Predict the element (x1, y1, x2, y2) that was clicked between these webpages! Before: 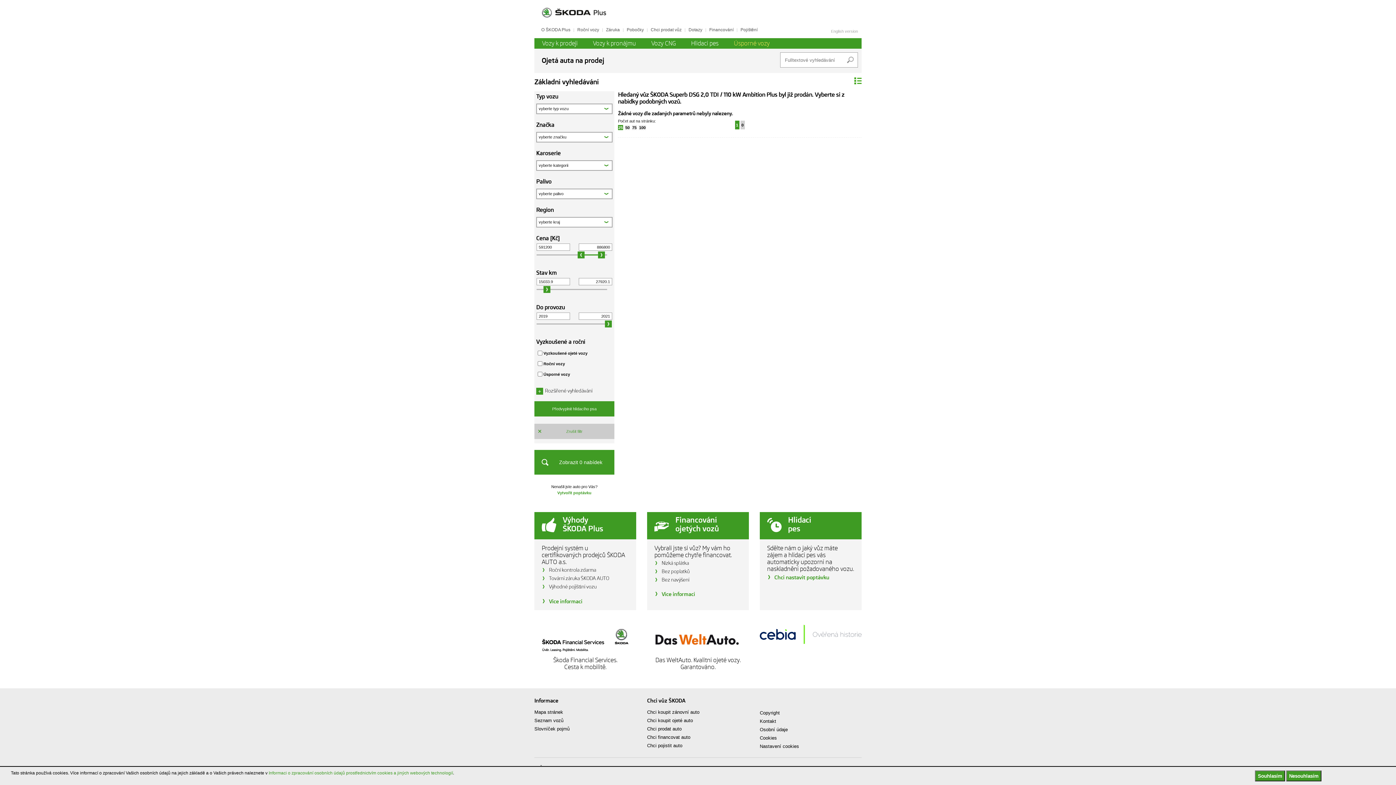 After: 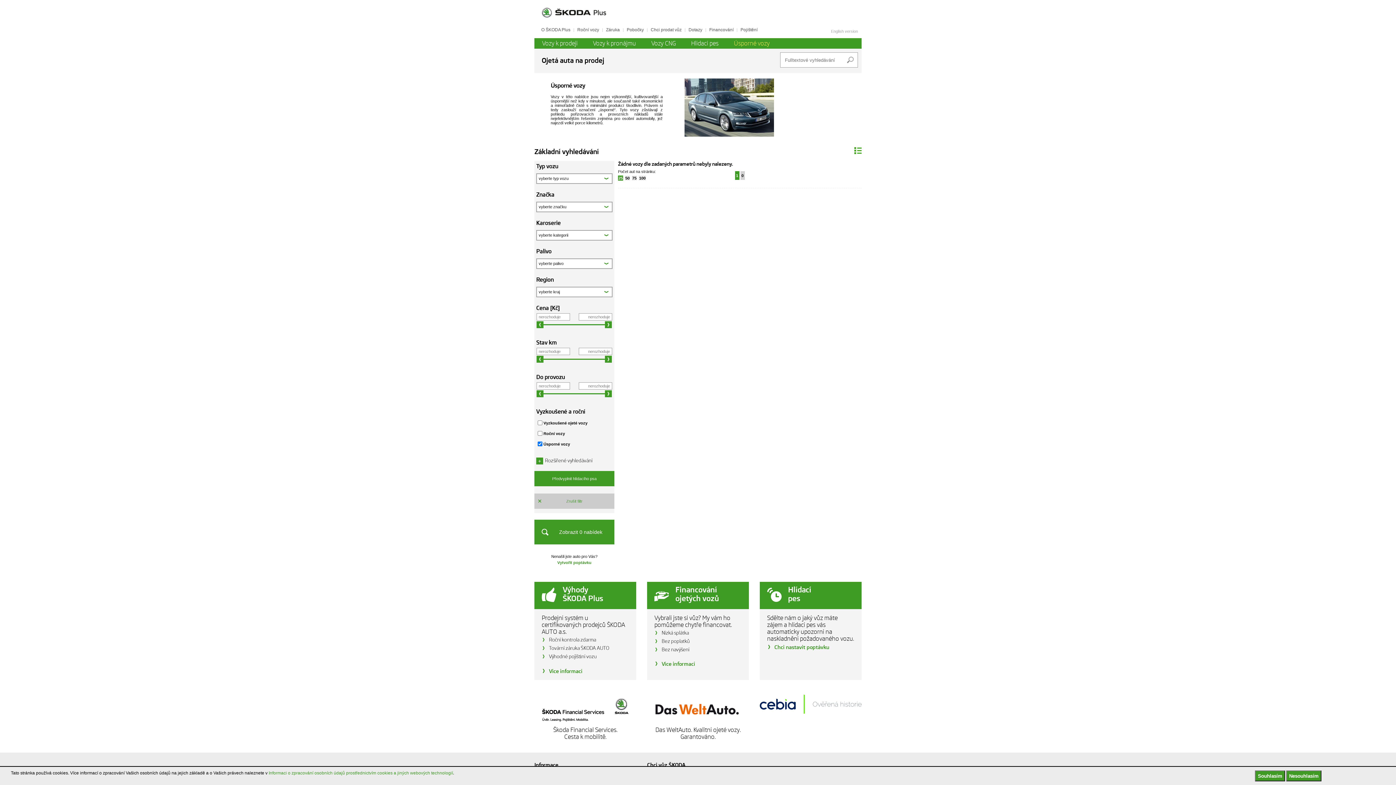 Action: bbox: (726, 38, 777, 48) label: Úsporné vozy